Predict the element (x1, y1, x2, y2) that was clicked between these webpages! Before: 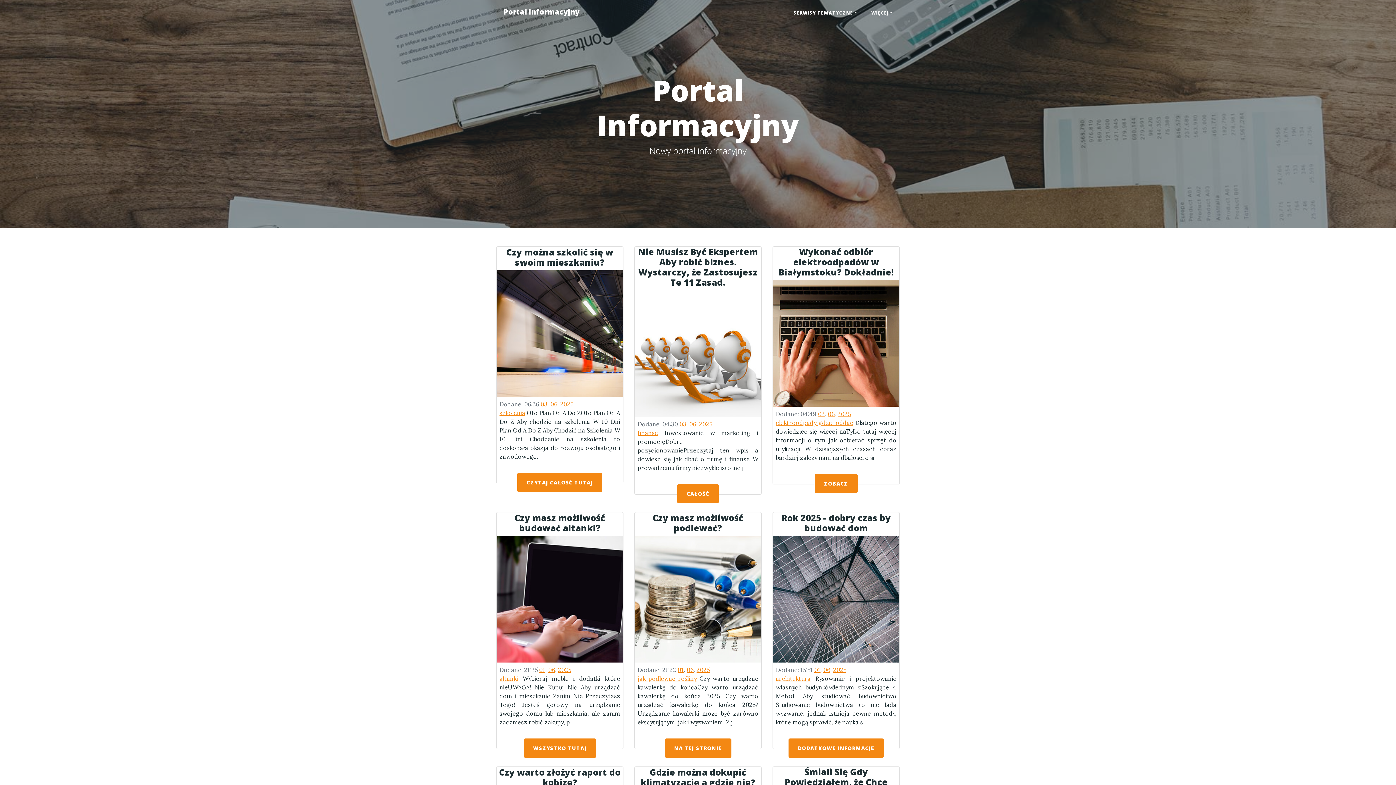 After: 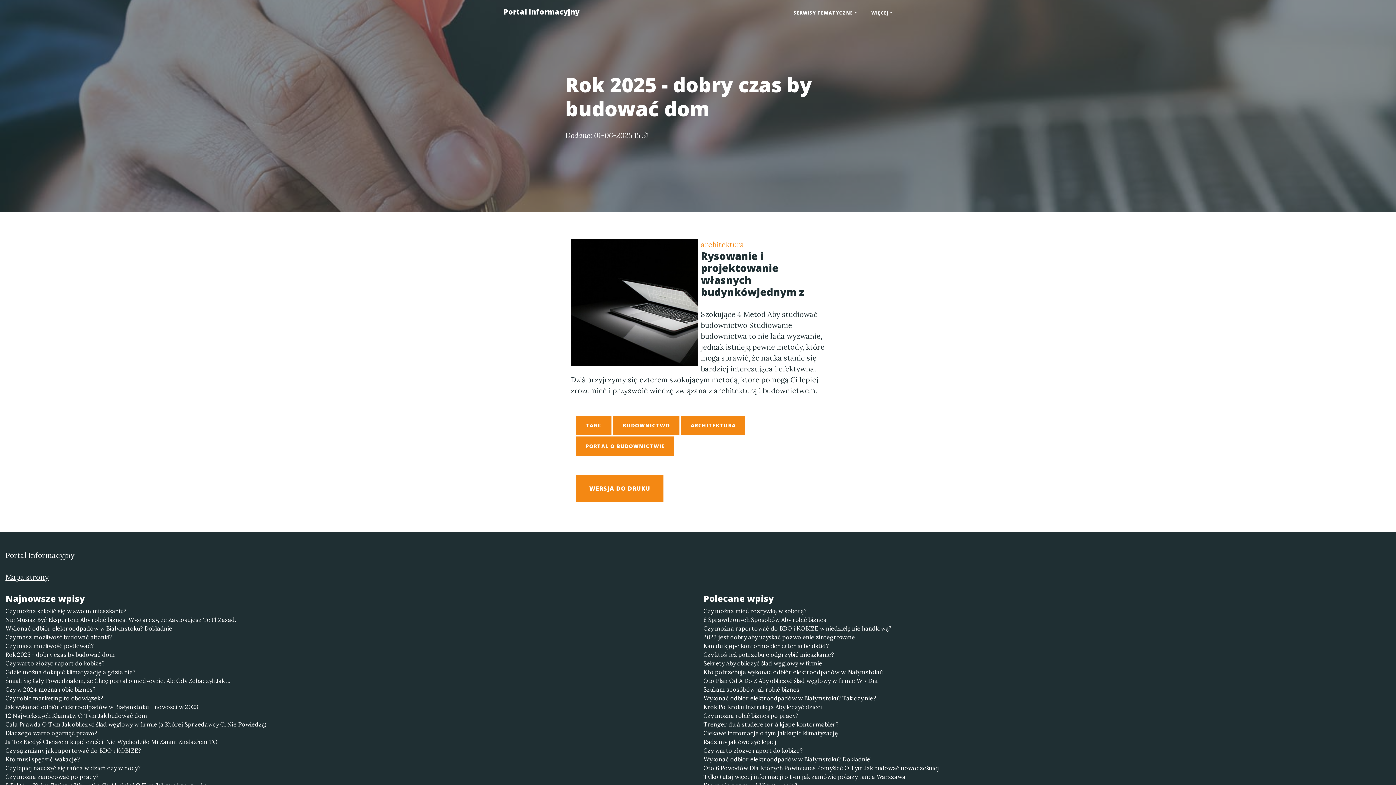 Action: bbox: (773, 594, 899, 603)